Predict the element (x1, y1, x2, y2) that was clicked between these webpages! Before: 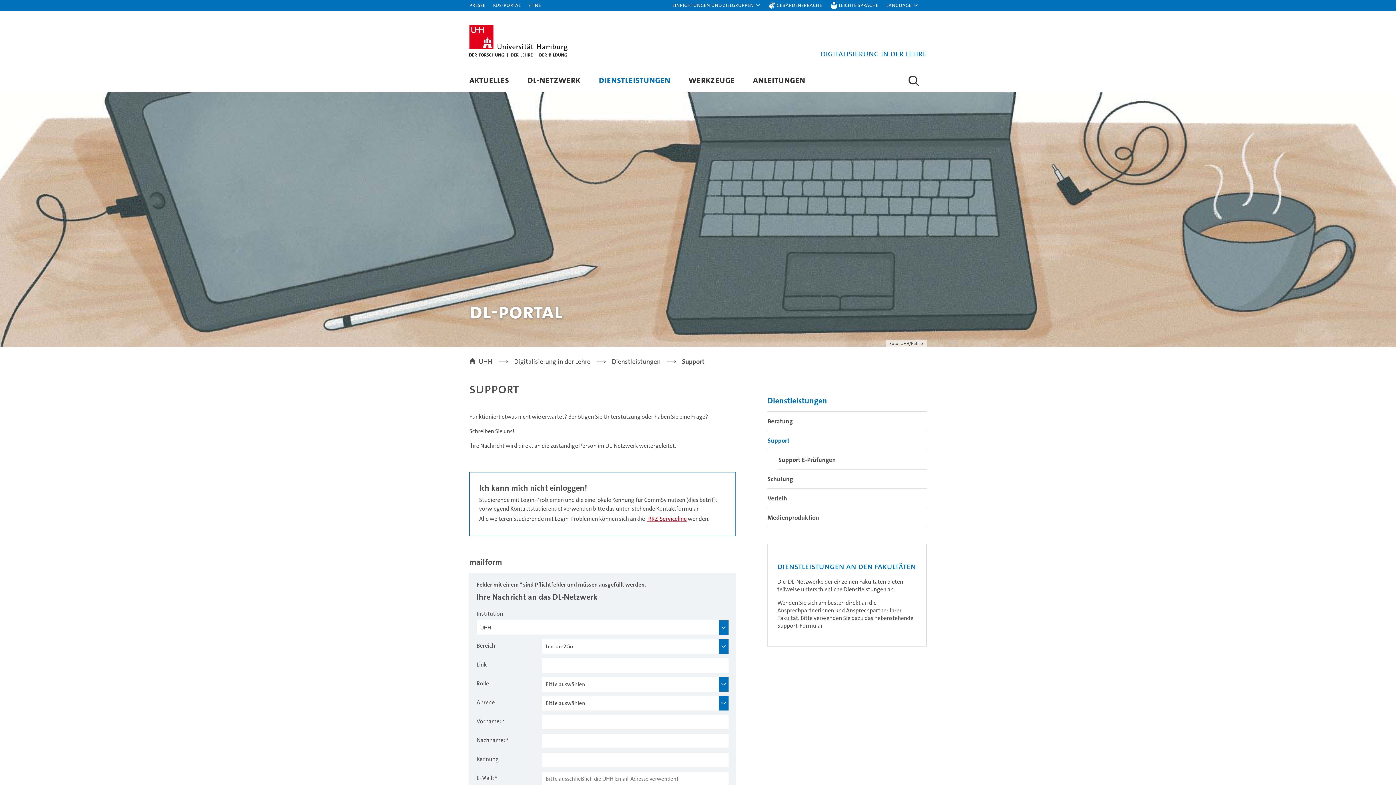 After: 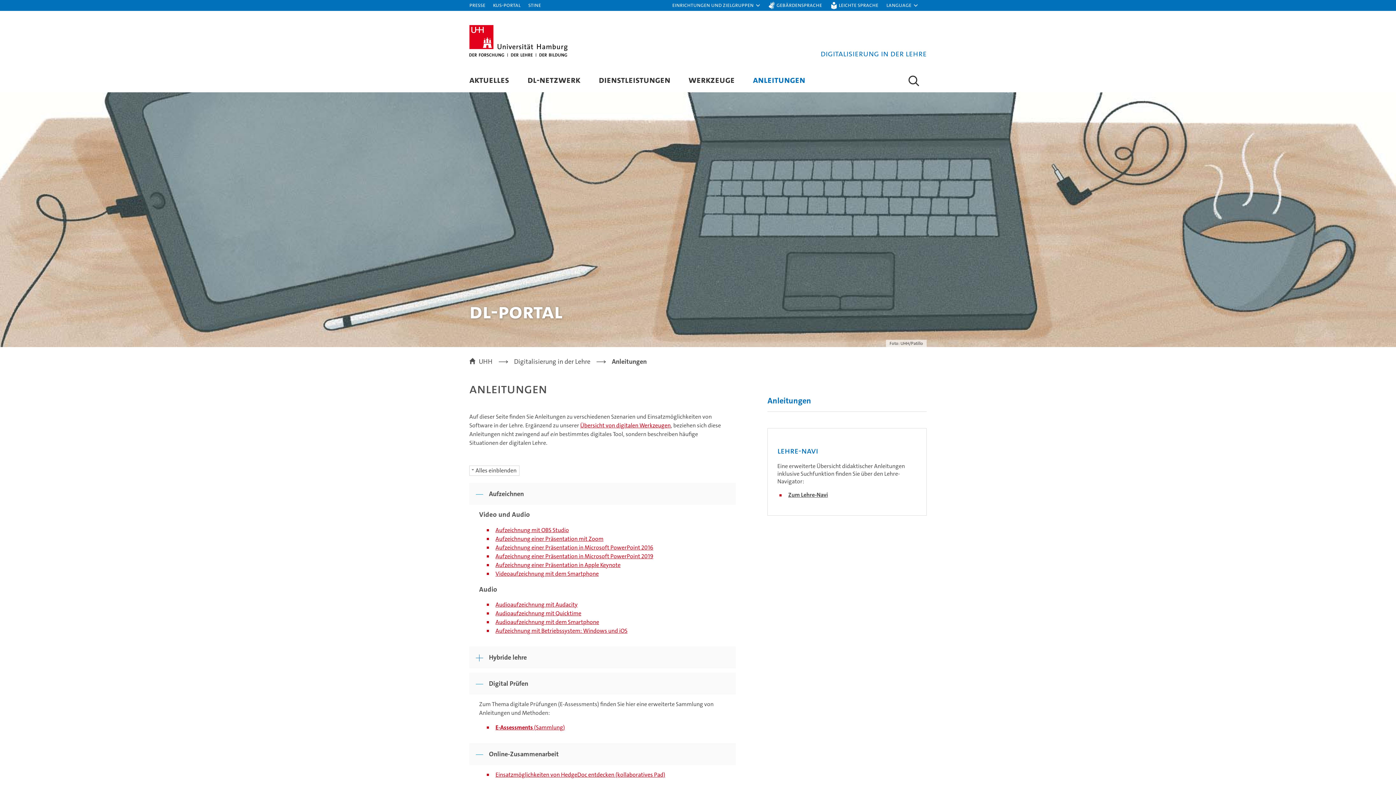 Action: bbox: (753, 73, 805, 85) label: ANLEITUNGEN